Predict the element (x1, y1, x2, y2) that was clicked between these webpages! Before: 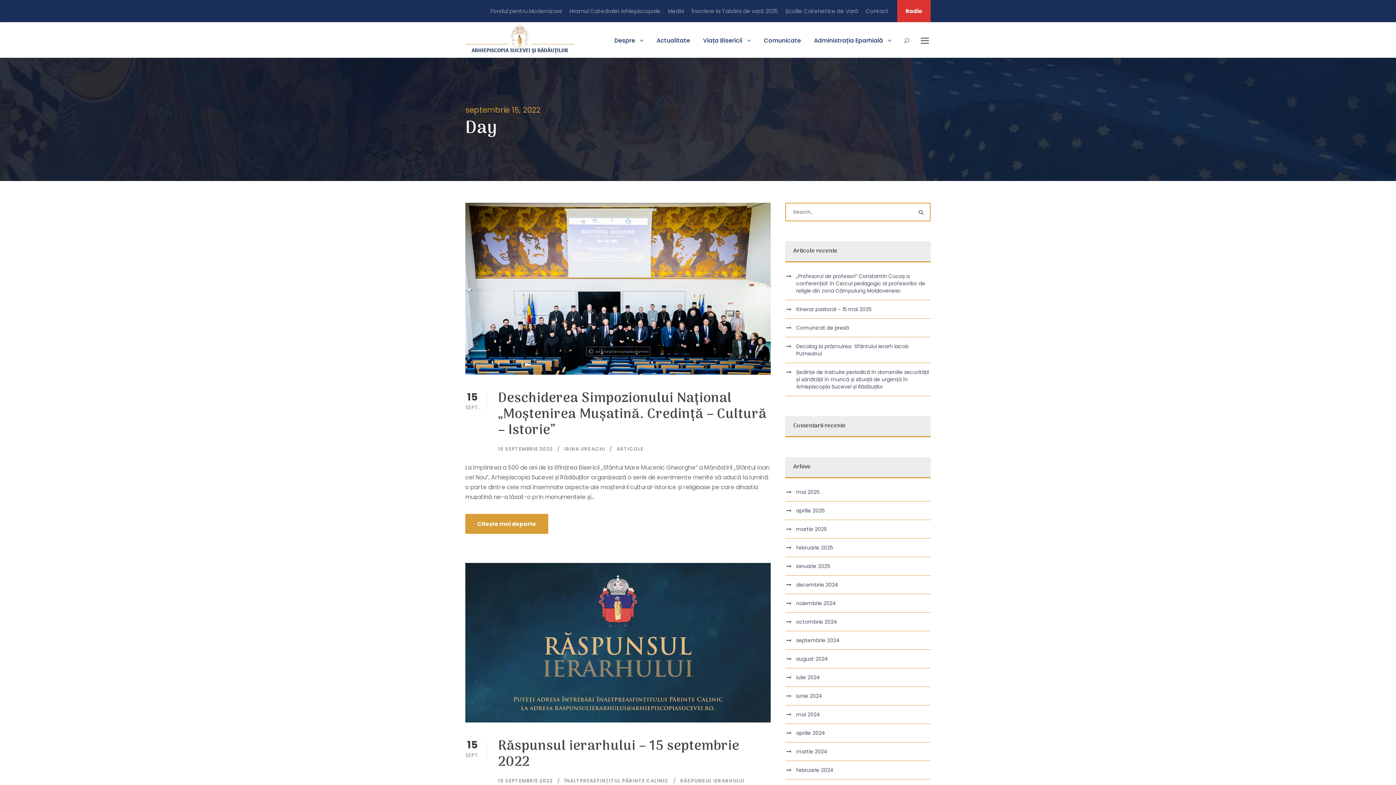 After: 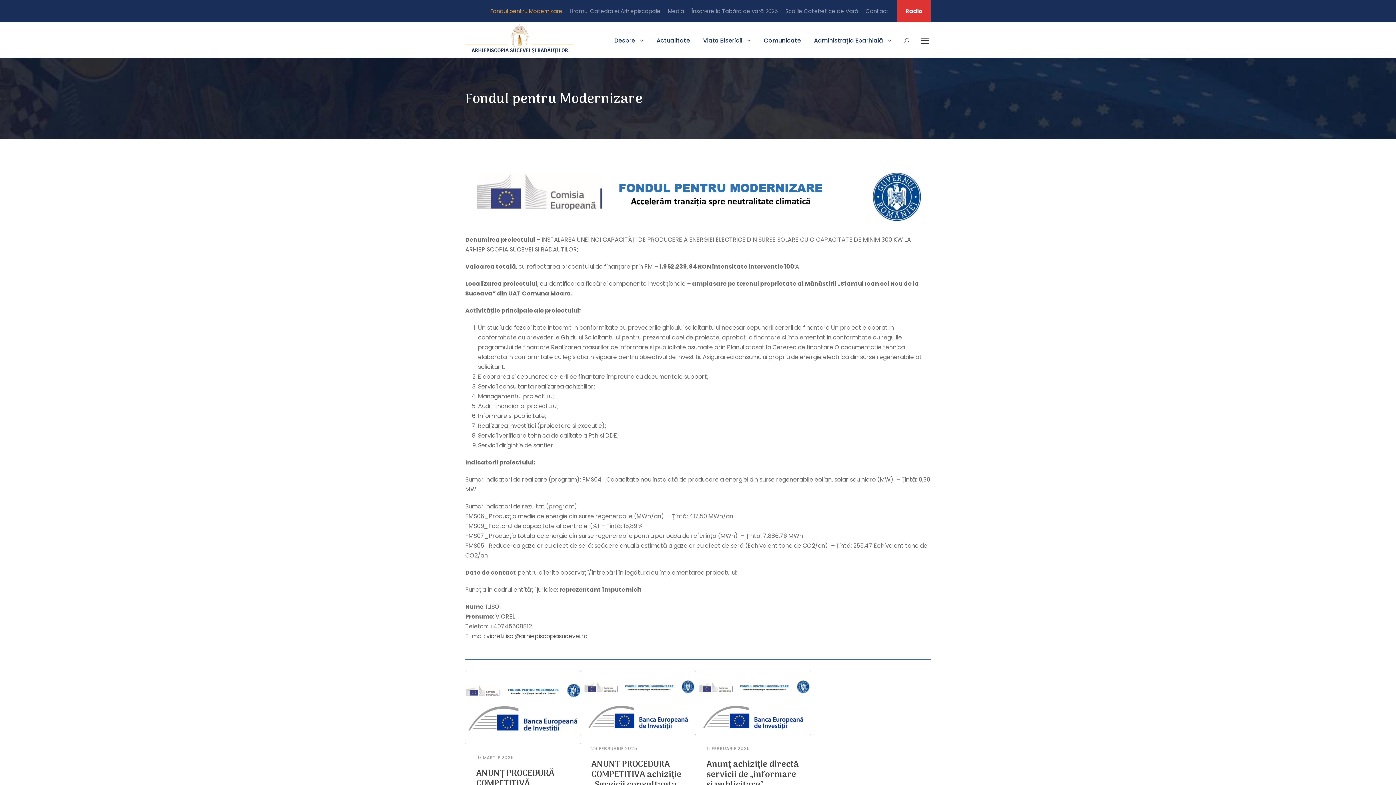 Action: label: Fondul pentru Modernizare bbox: (490, 7, 562, 21)